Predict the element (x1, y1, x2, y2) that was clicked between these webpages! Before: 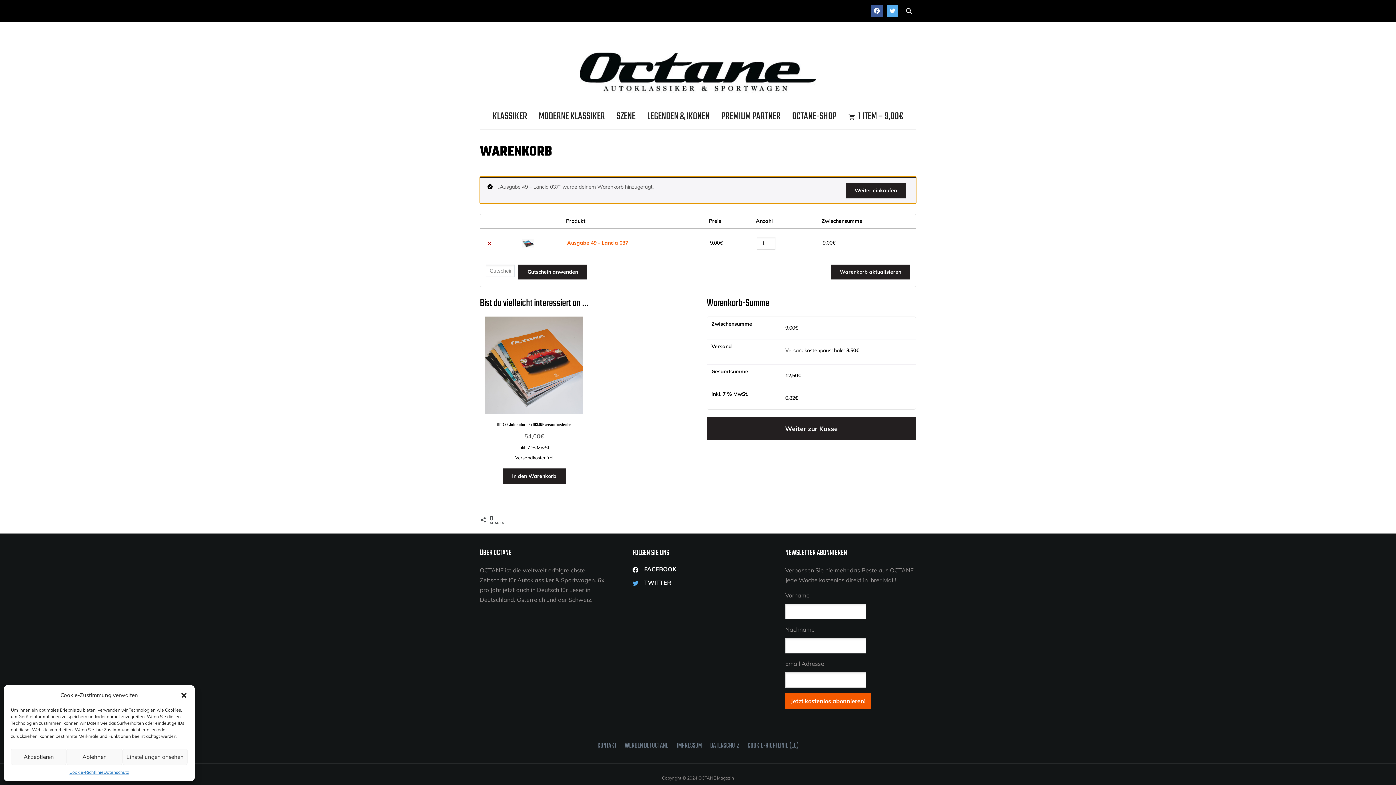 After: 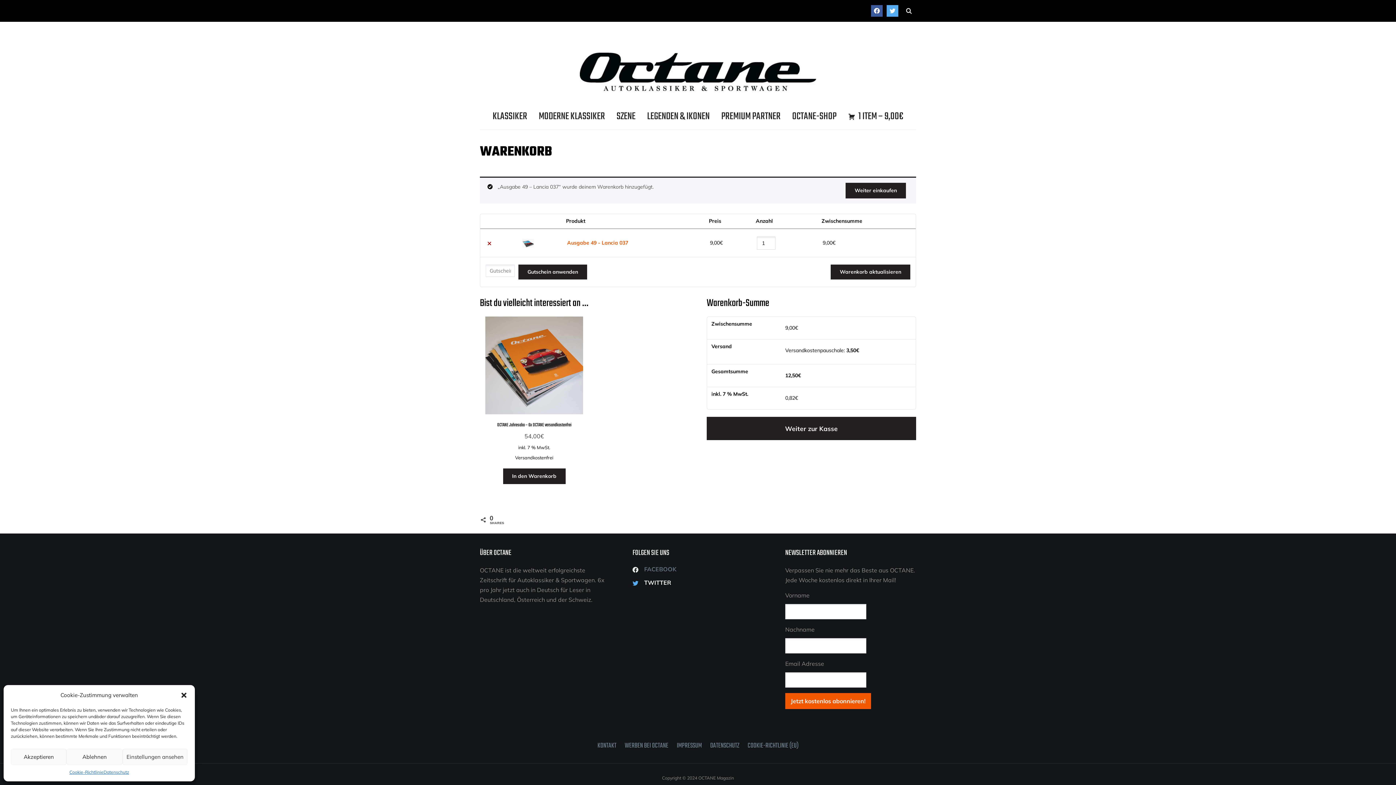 Action: bbox: (629, 565, 676, 573) label:  FACEBOOK